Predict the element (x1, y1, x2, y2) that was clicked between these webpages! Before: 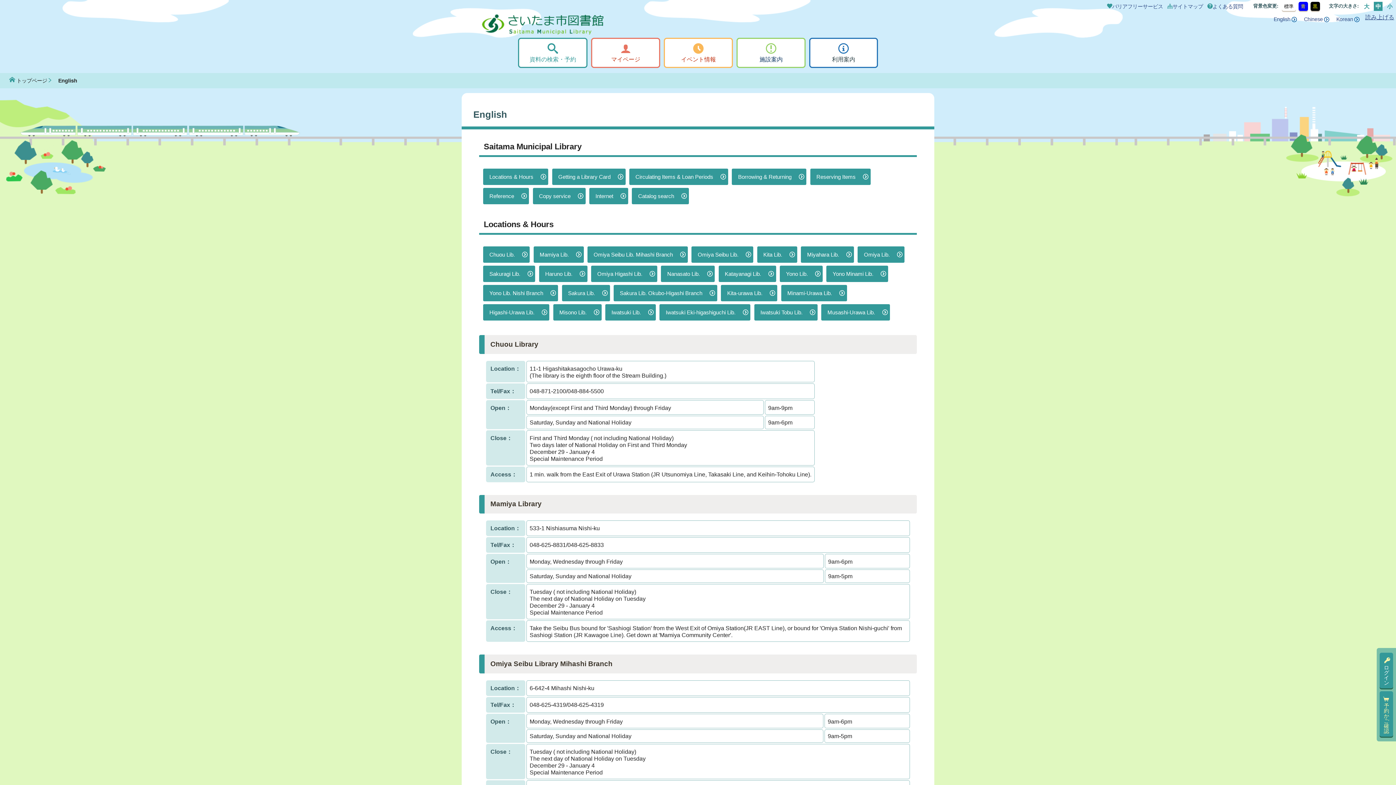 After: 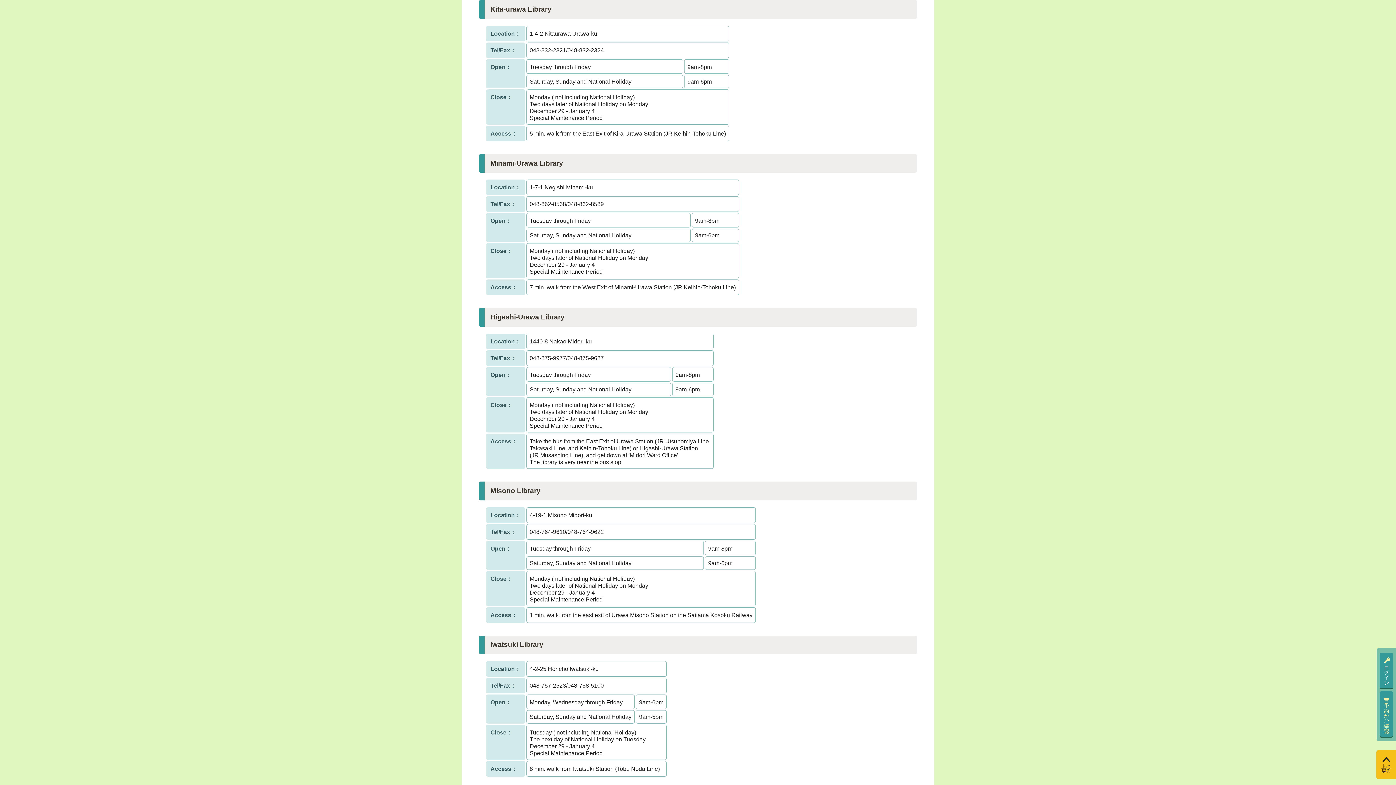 Action: label: Kita-urawa Lib. bbox: (721, 285, 777, 301)